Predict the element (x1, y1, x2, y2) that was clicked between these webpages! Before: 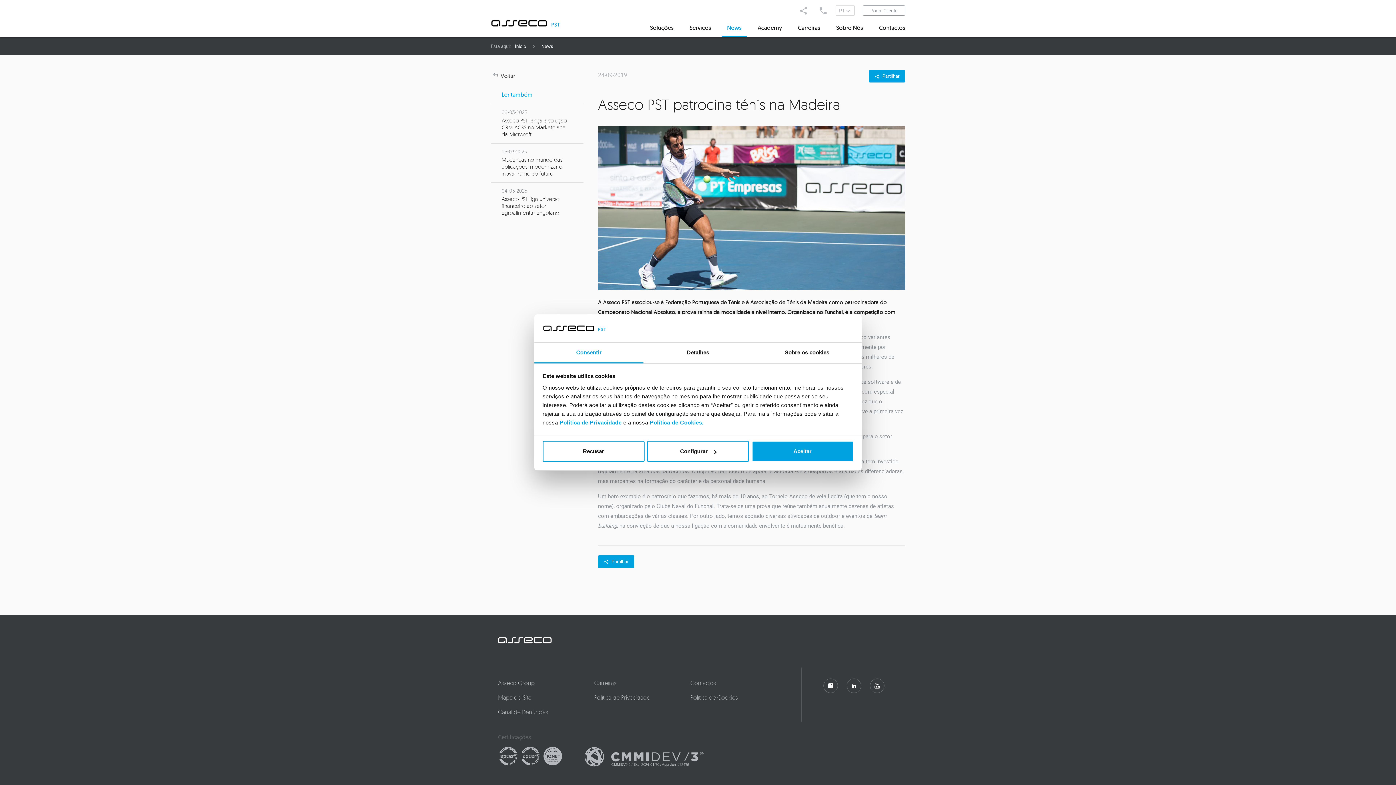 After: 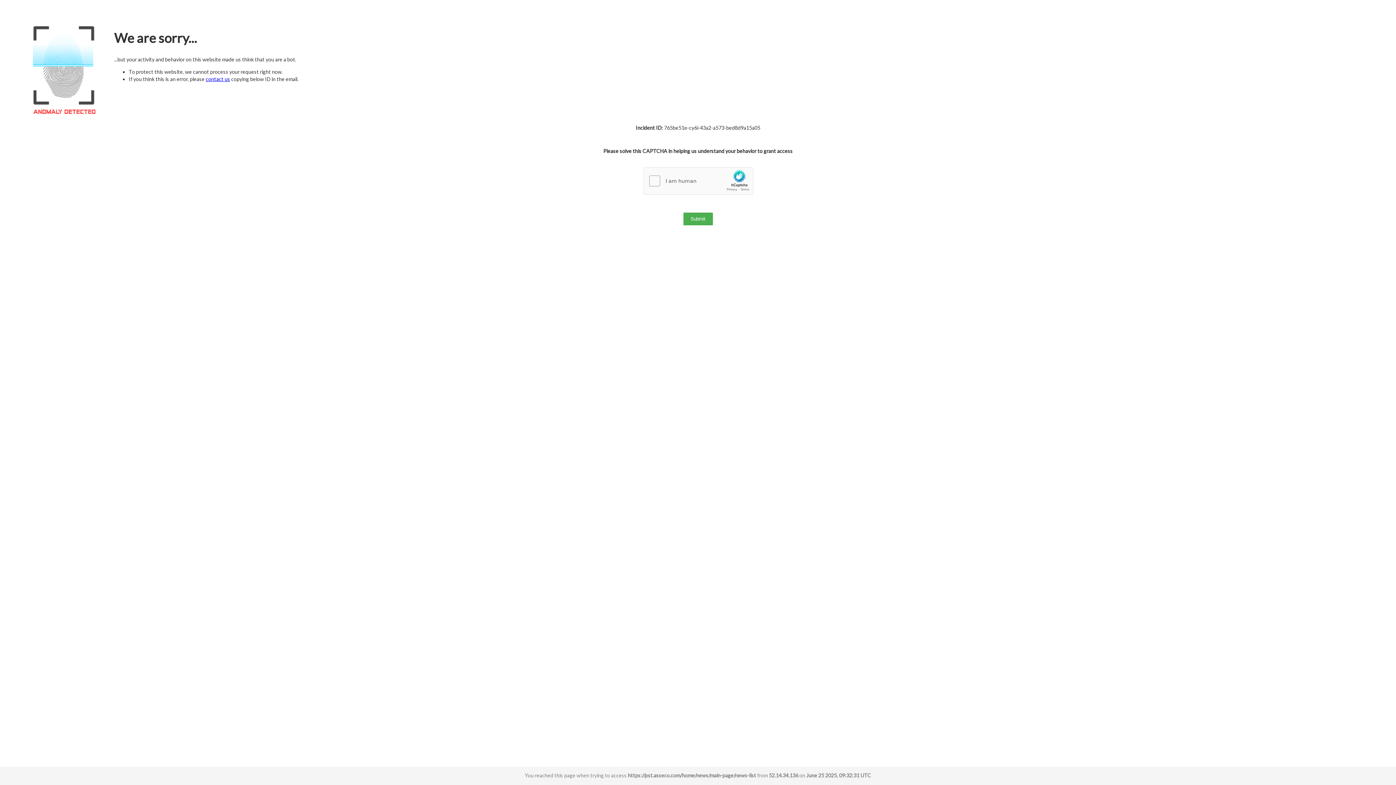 Action: label: News bbox: (541, 42, 553, 49)